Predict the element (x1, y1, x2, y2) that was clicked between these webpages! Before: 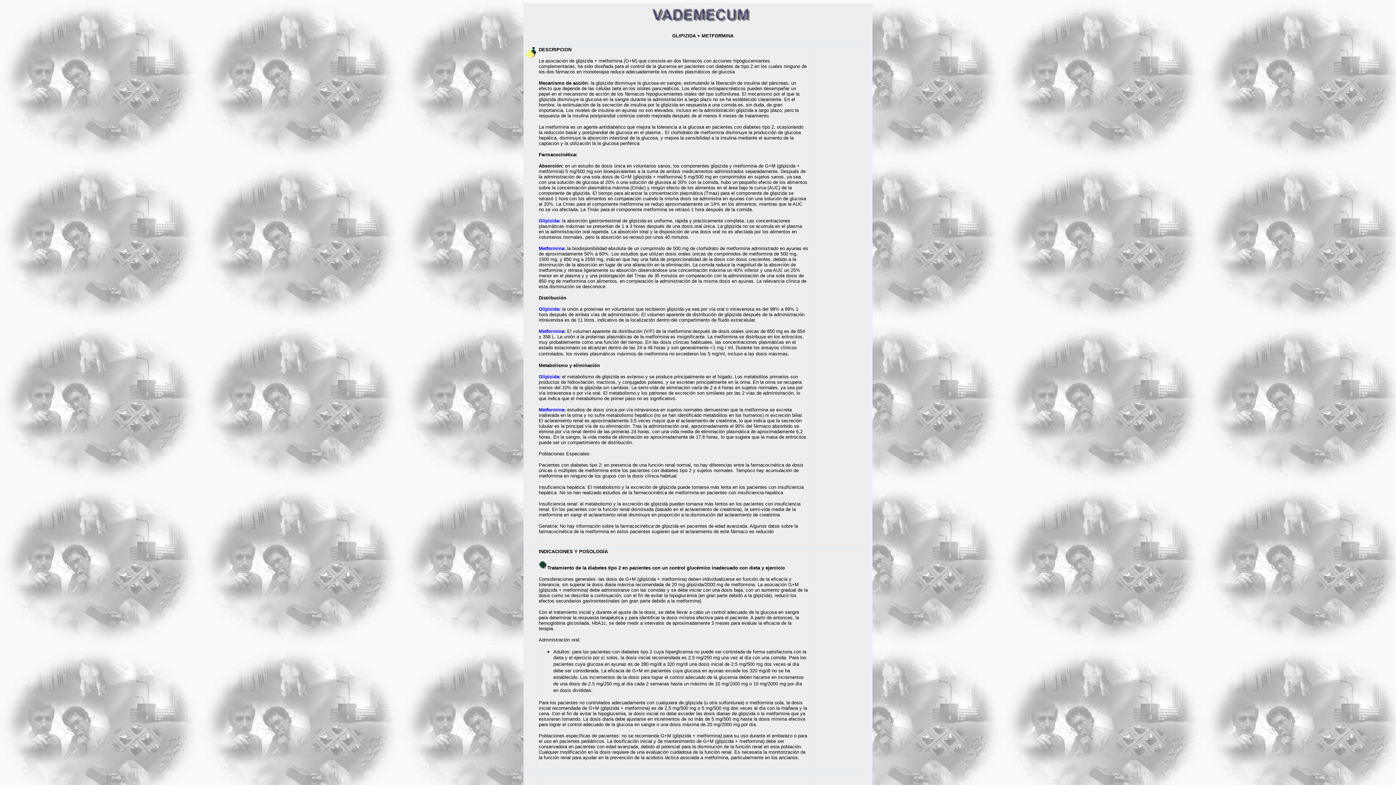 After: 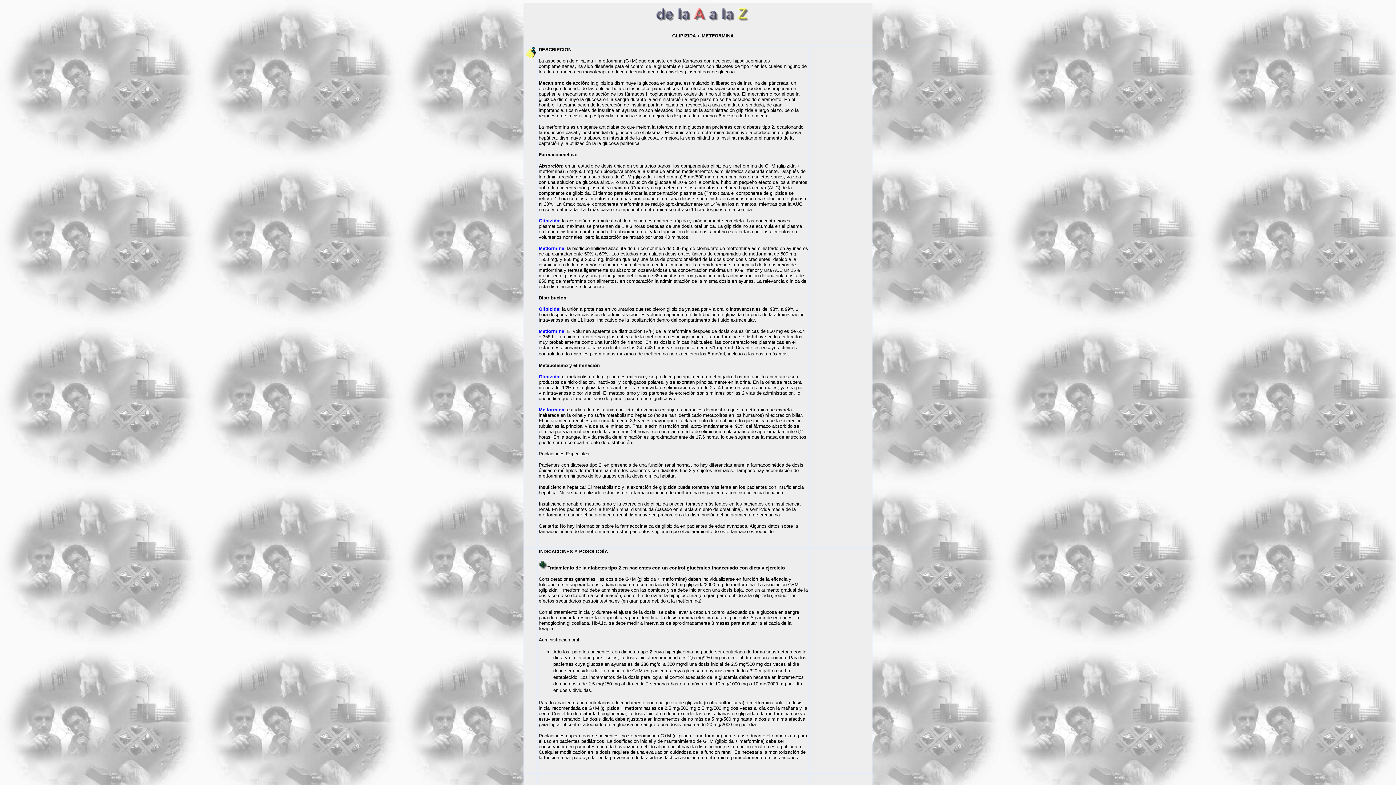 Action: bbox: (648, 14, 757, 28)